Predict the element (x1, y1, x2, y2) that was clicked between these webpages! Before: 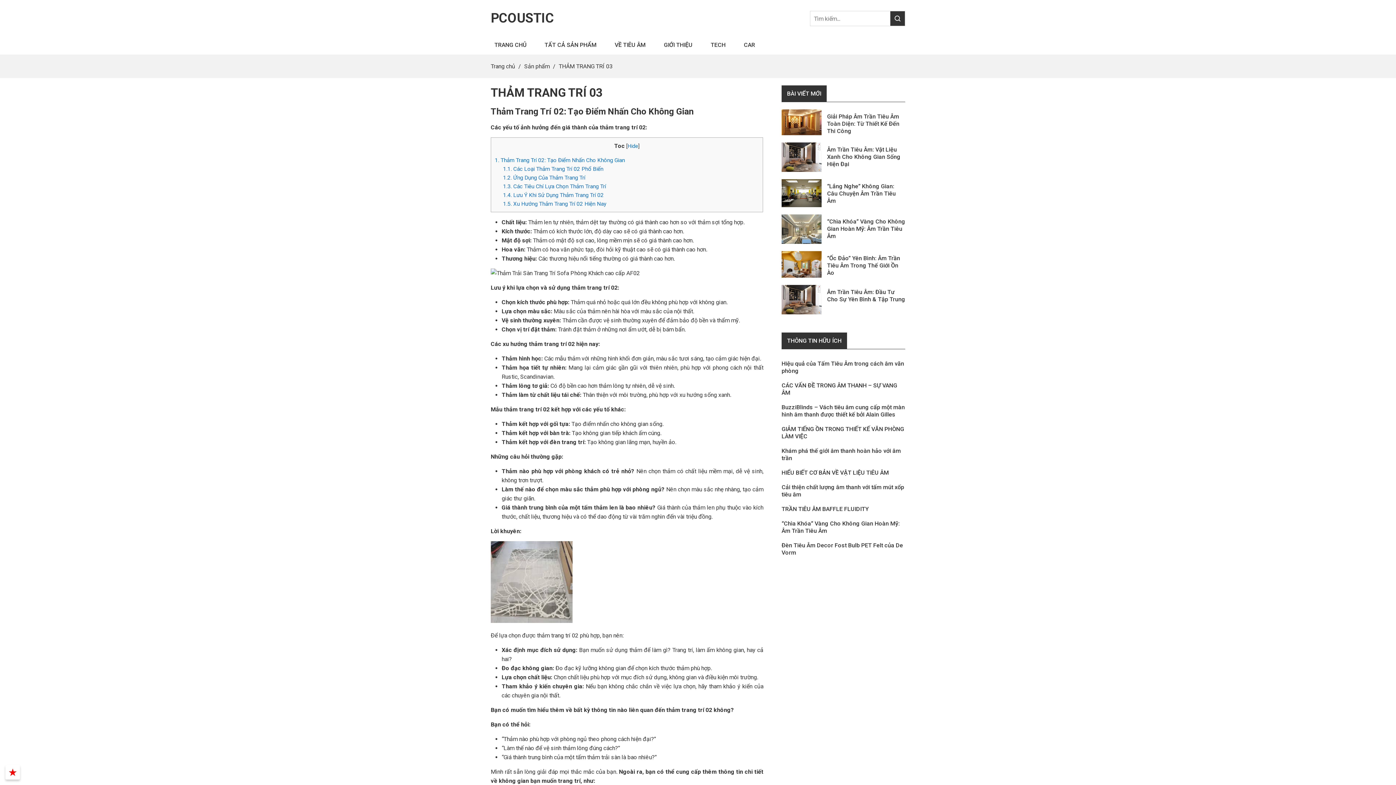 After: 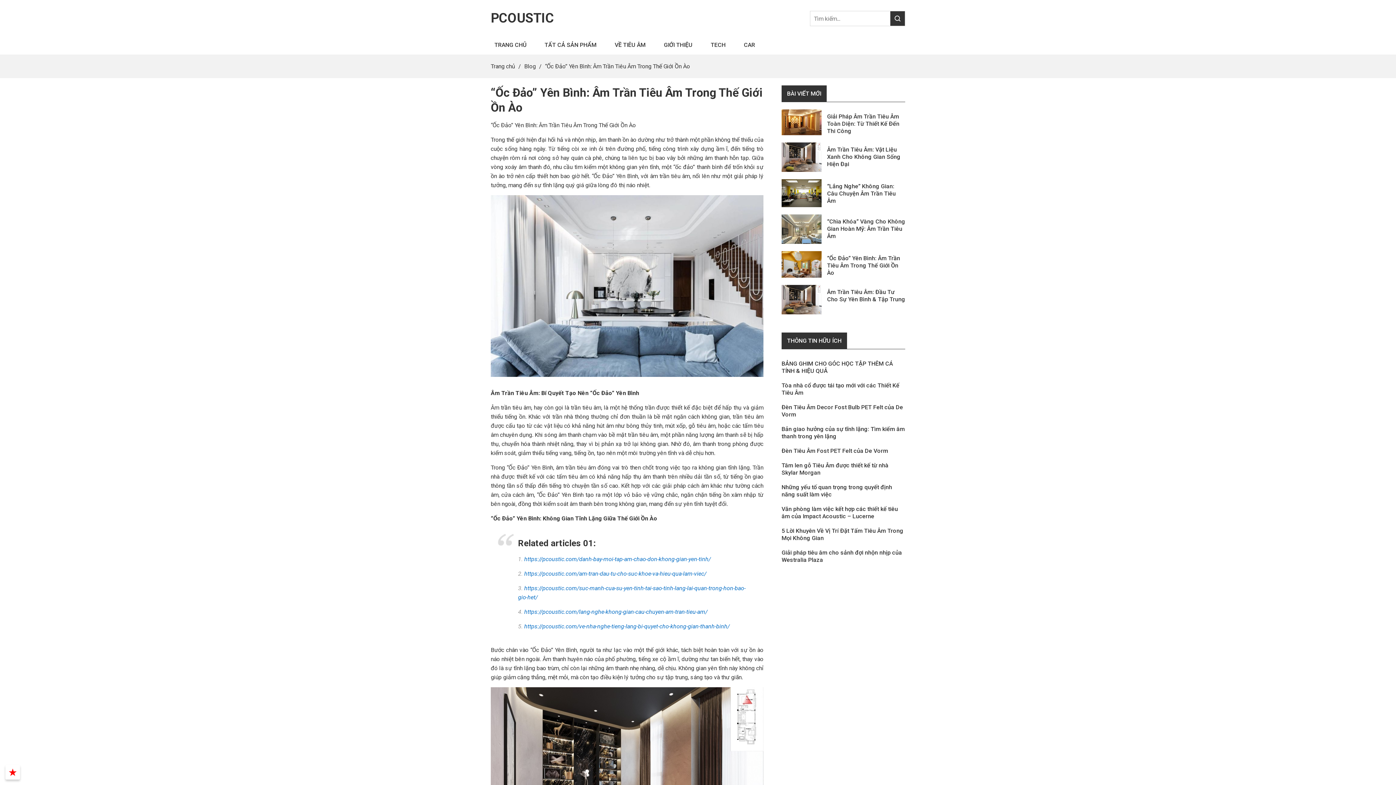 Action: label: “Ốc Đảo” Yên Bình: Âm Trần Tiêu Âm Trong Thế Giới Ồn Ào bbox: (827, 254, 900, 276)